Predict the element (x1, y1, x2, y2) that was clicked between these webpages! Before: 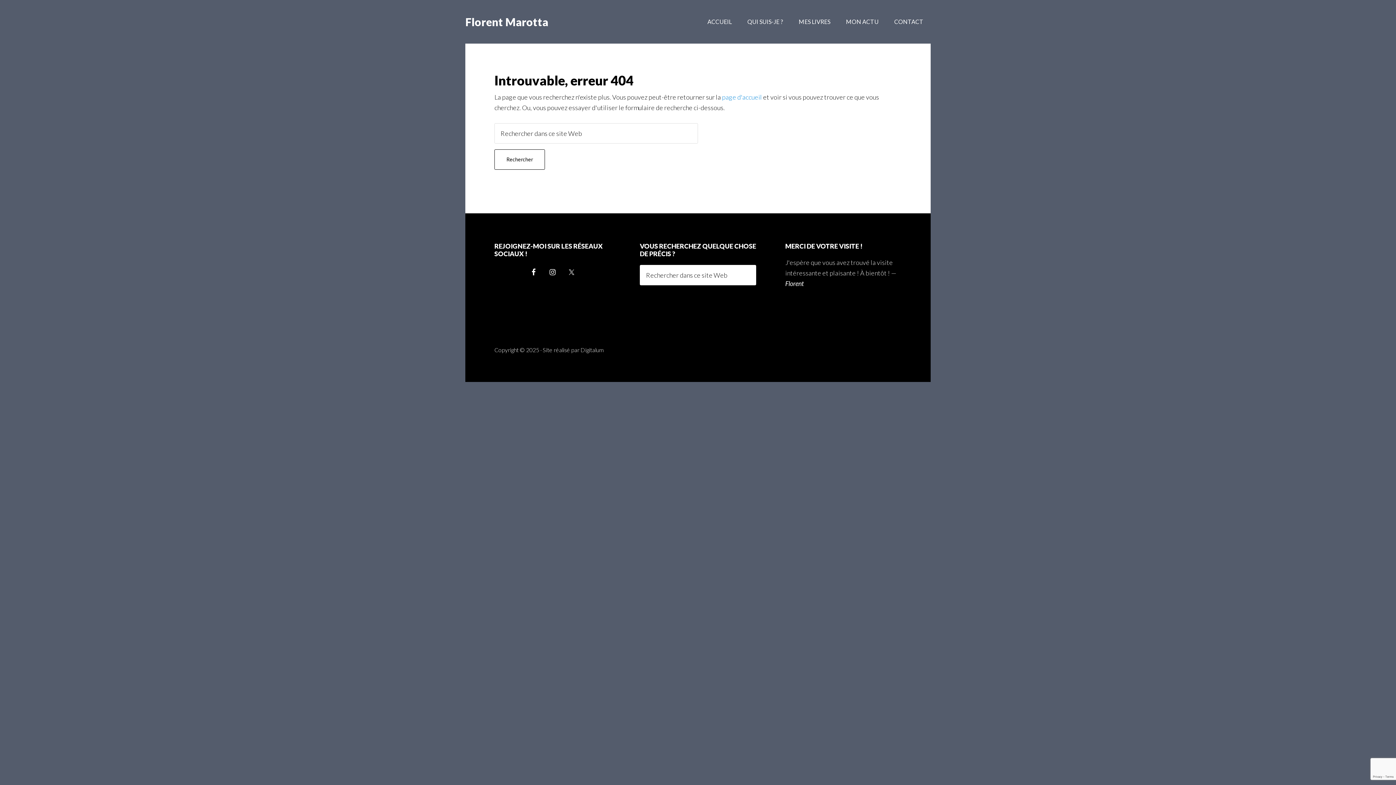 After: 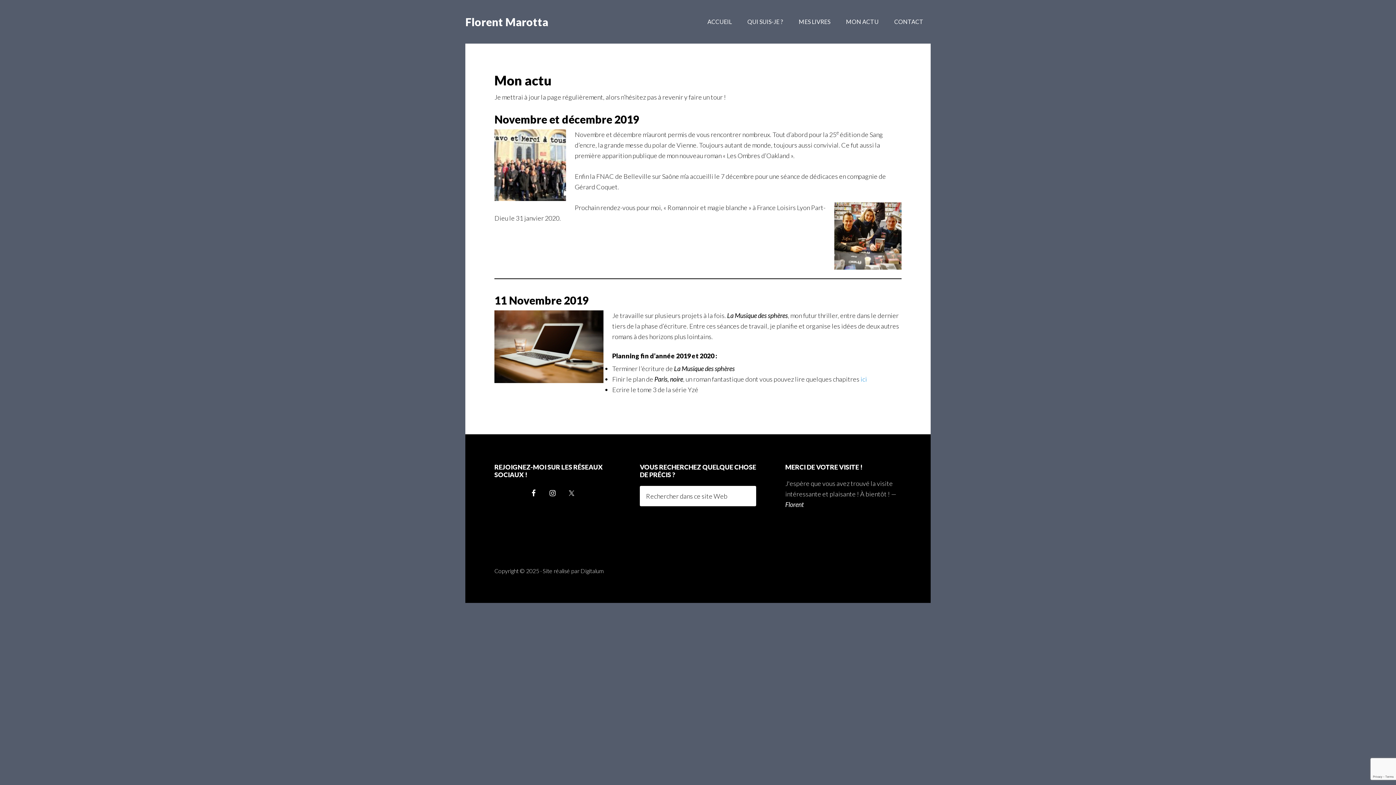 Action: bbox: (838, 0, 886, 43) label: MON ACTU